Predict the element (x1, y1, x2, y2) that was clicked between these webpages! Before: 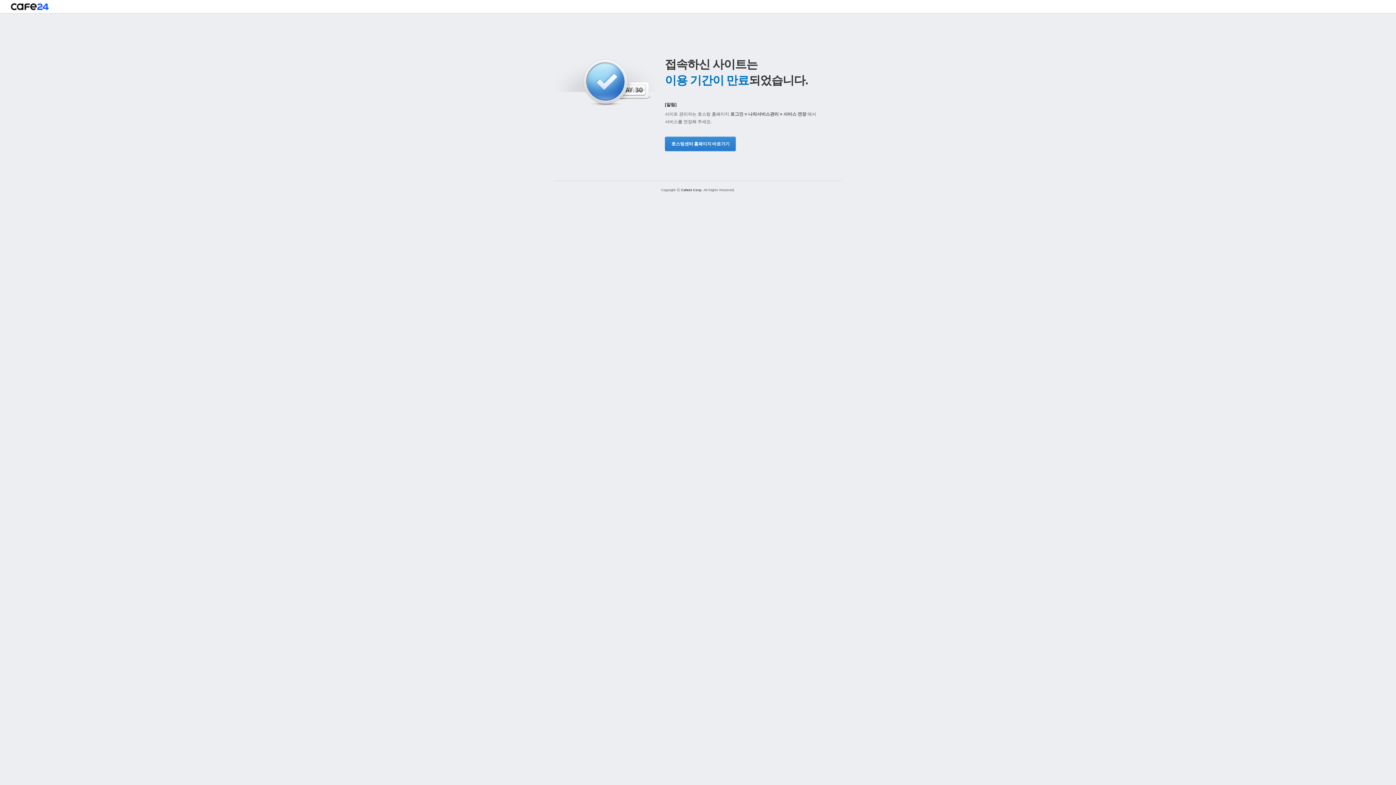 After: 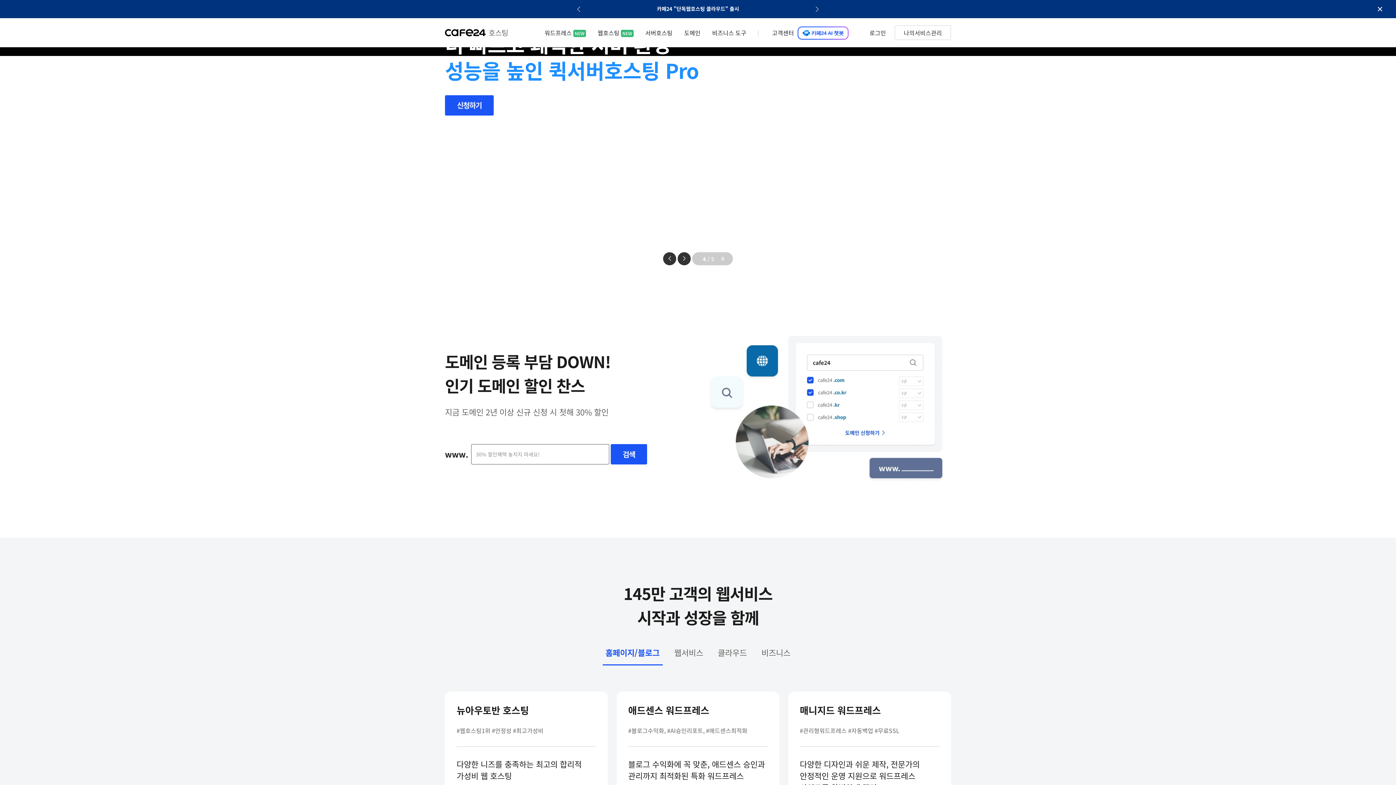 Action: bbox: (10, 3, 48, 13)